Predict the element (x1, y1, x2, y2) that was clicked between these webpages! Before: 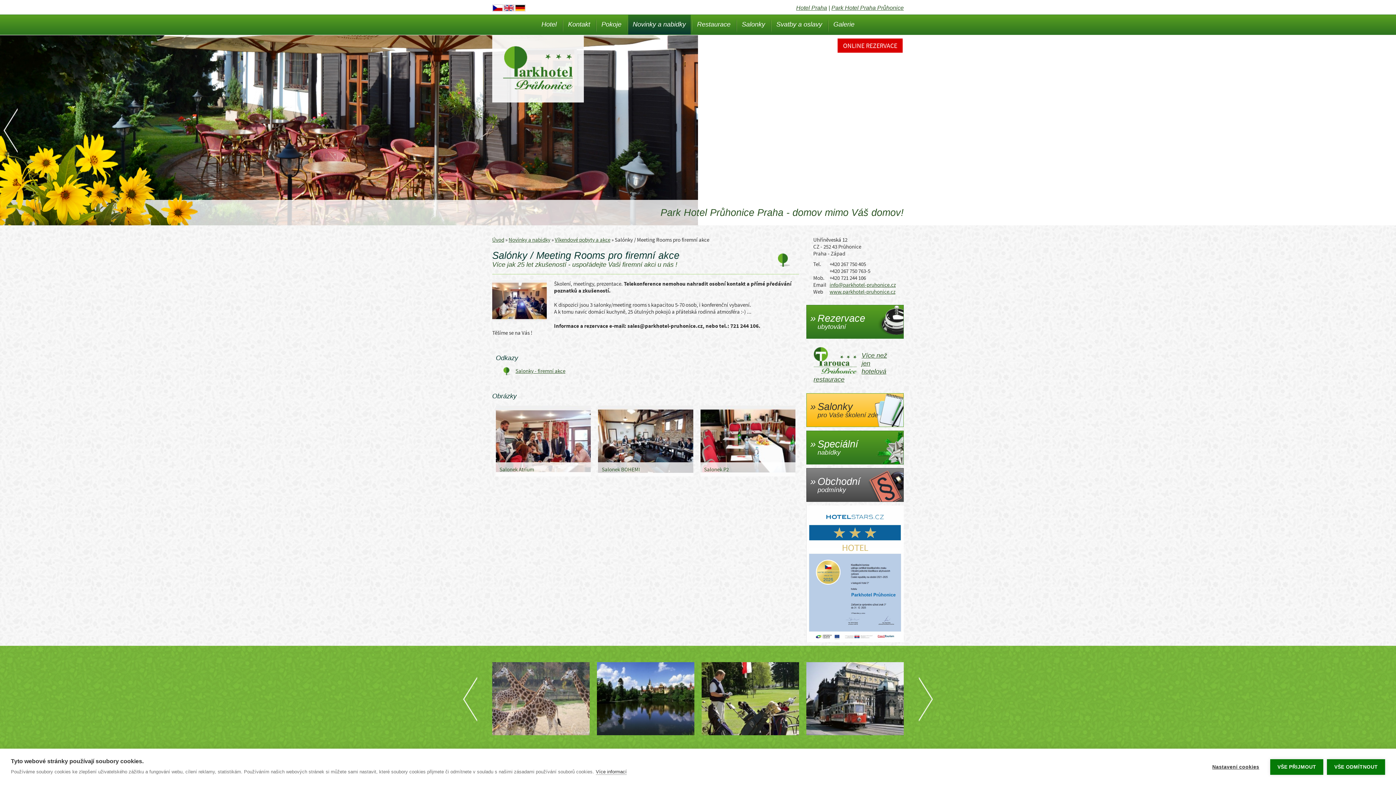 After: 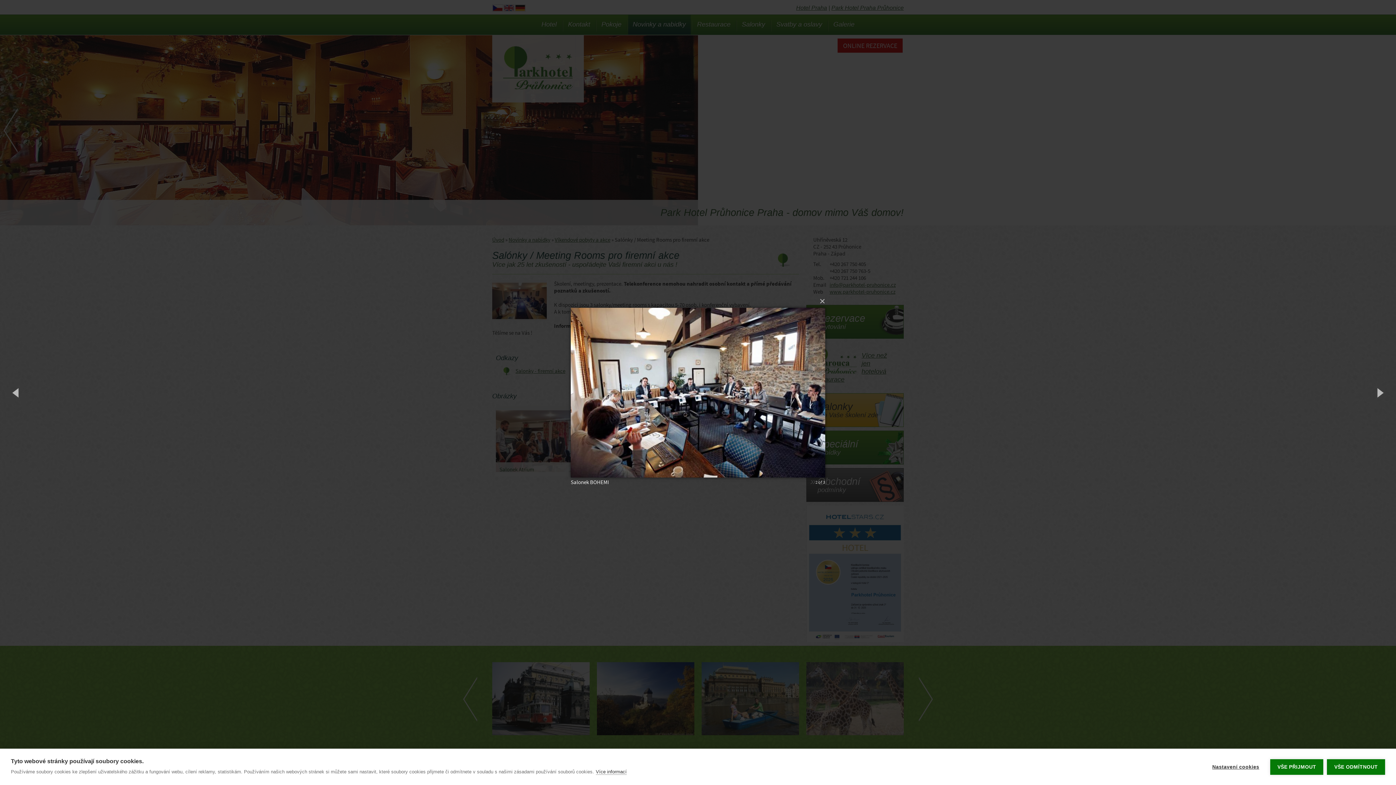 Action: label: Salonek BOHEMI bbox: (598, 405, 693, 476)